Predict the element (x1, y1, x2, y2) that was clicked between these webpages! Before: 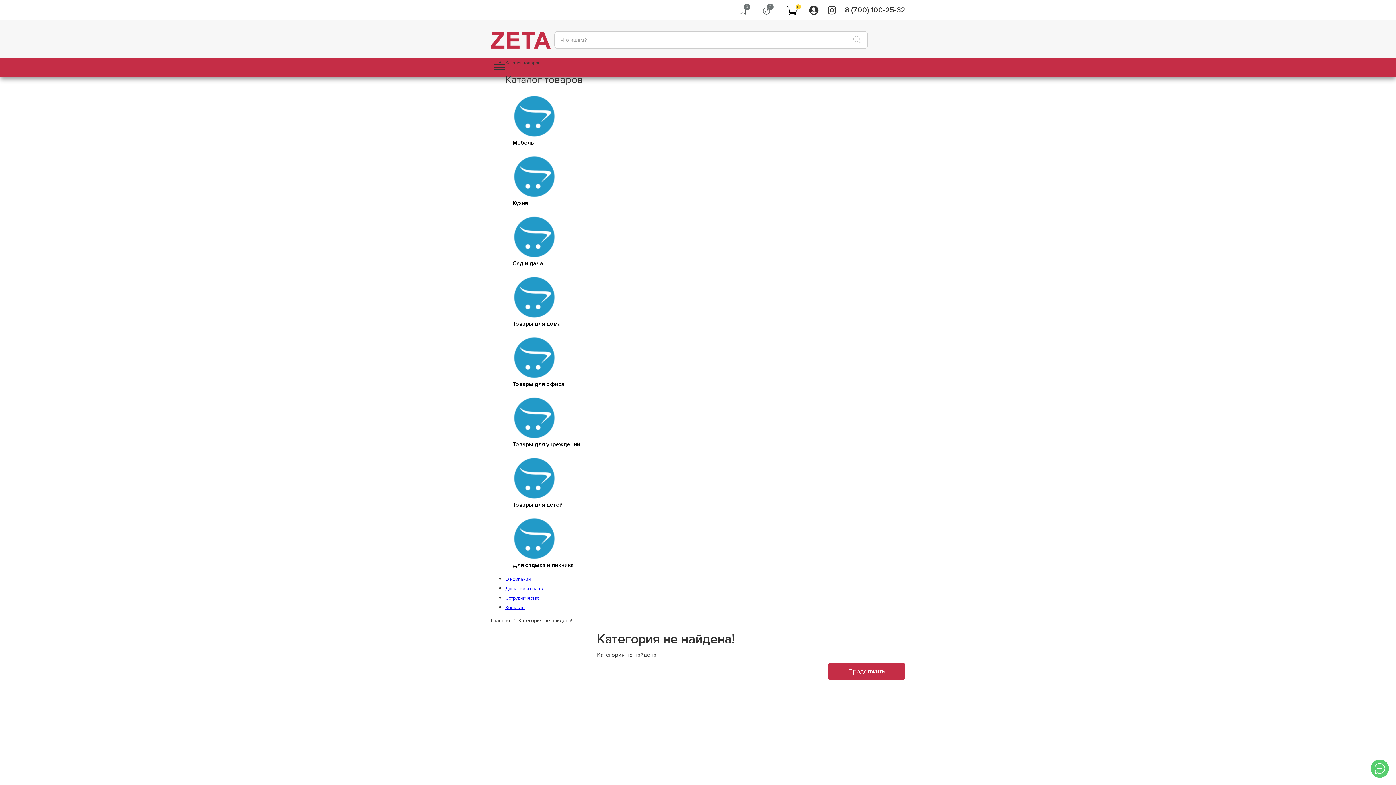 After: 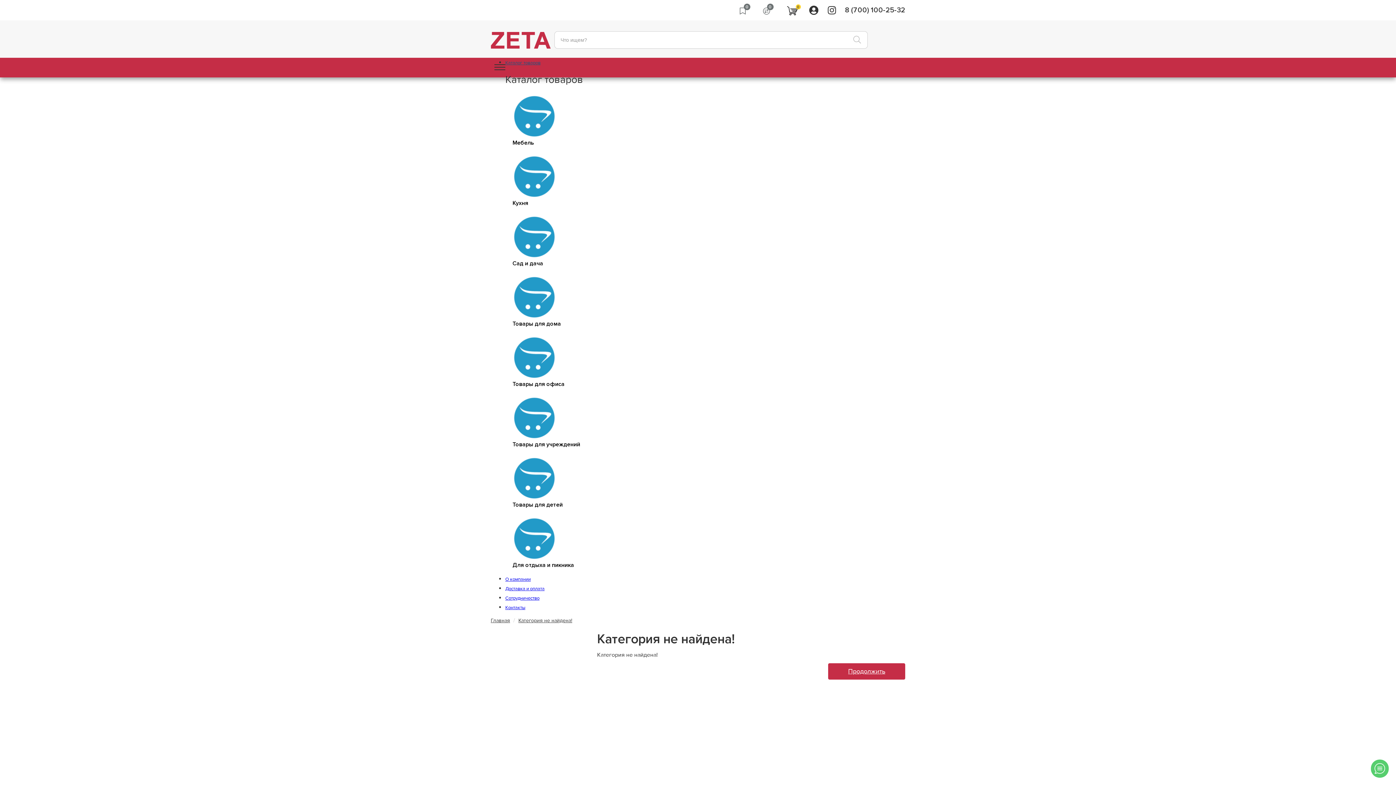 Action: label: Каталог товаров bbox: (505, 60, 540, 65)